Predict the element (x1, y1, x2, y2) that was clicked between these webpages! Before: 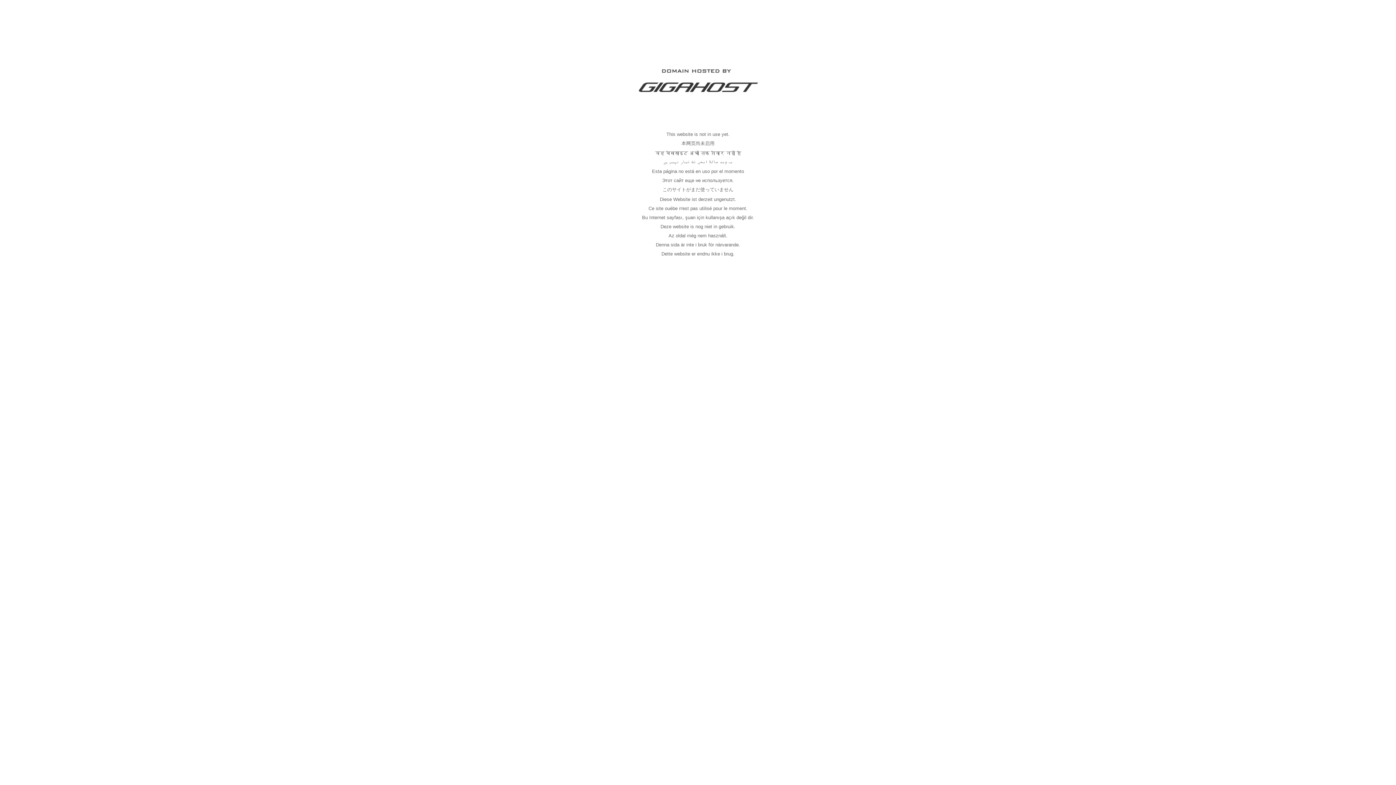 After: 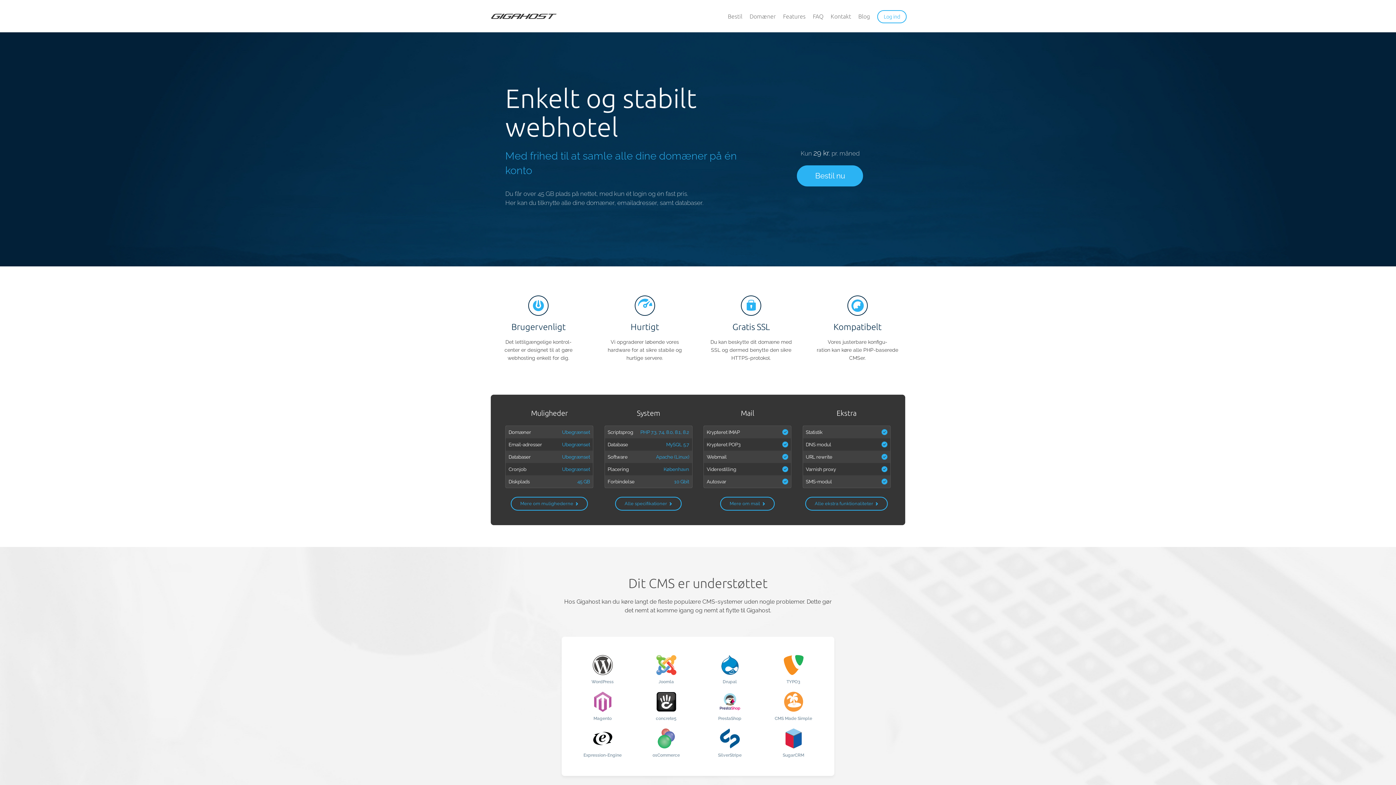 Action: bbox: (637, 89, 758, 95)